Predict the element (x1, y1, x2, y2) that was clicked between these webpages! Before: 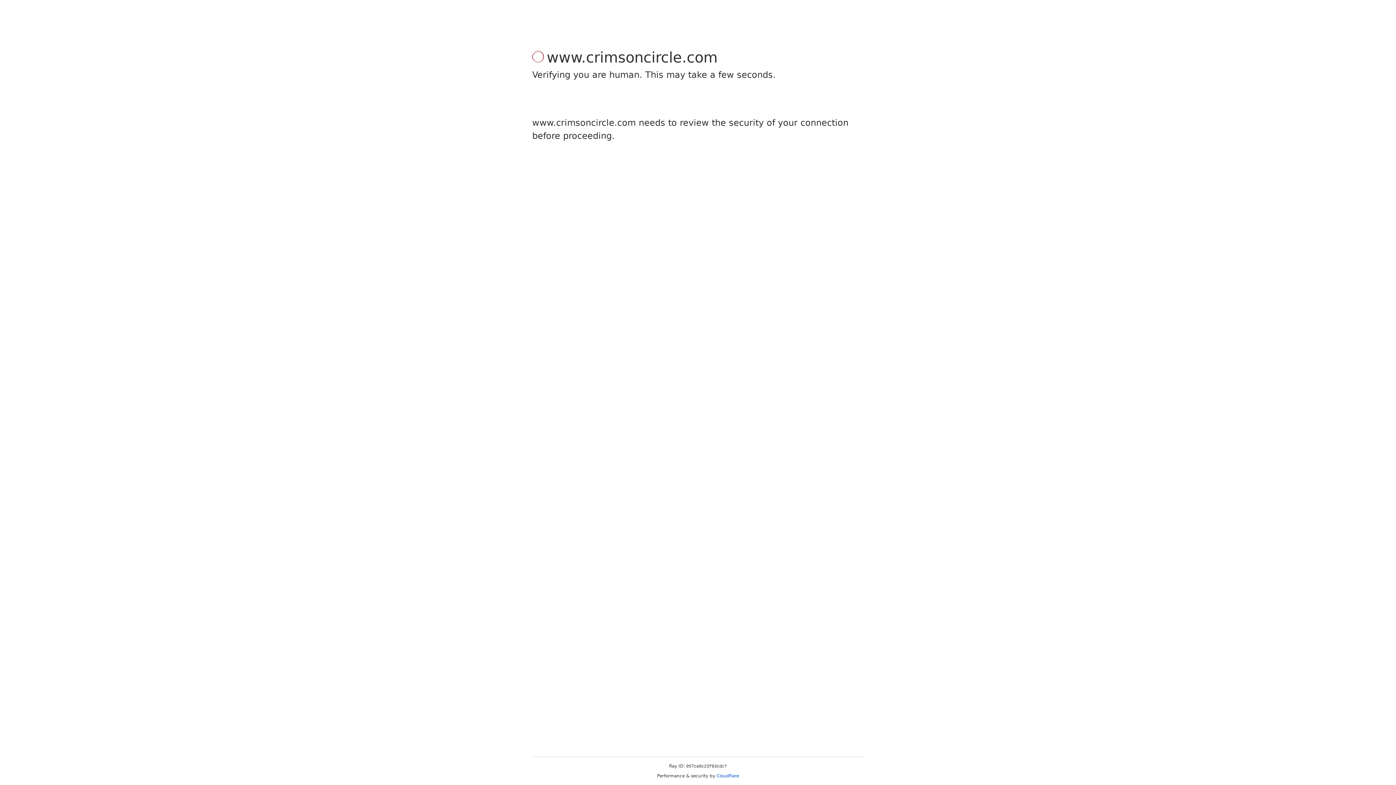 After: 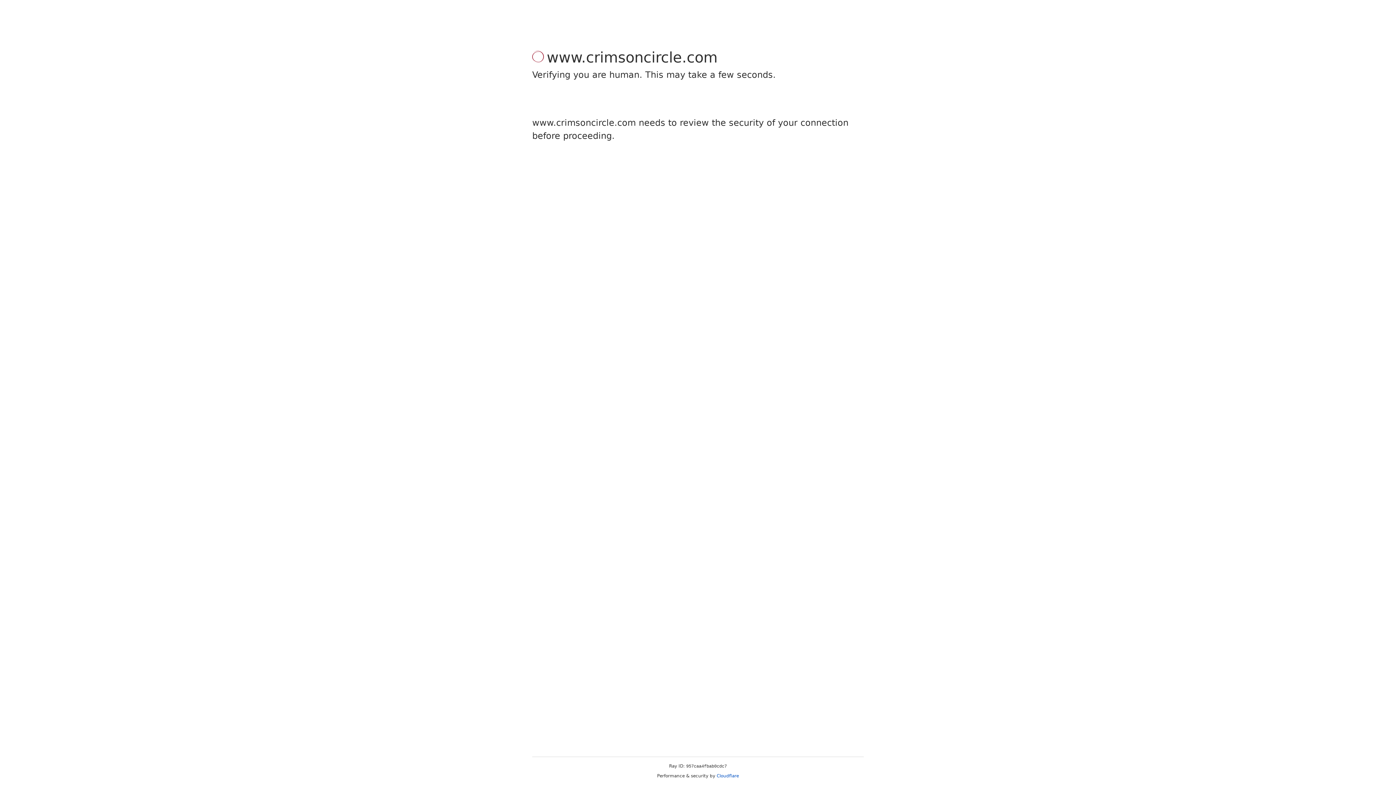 Action: bbox: (716, 773, 739, 778) label: Cloudflare